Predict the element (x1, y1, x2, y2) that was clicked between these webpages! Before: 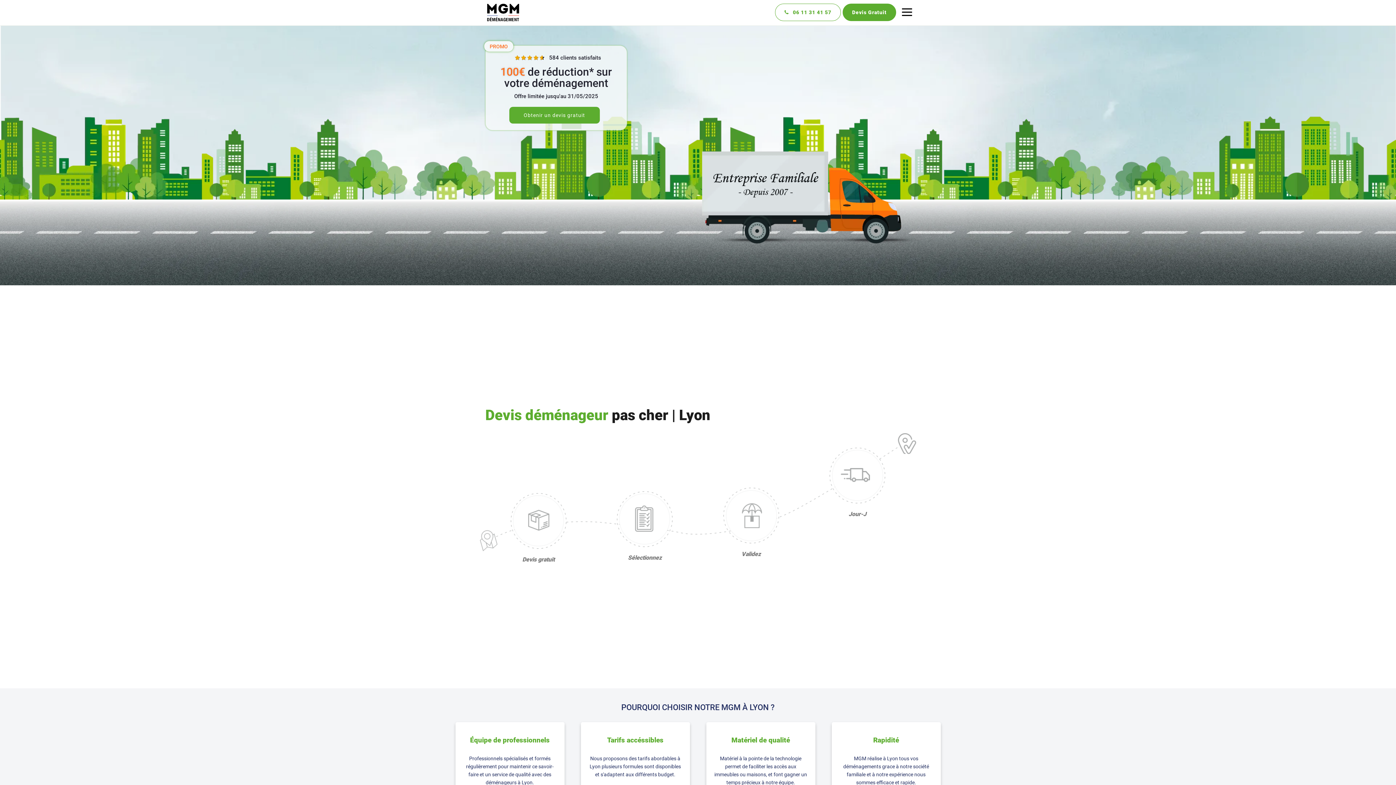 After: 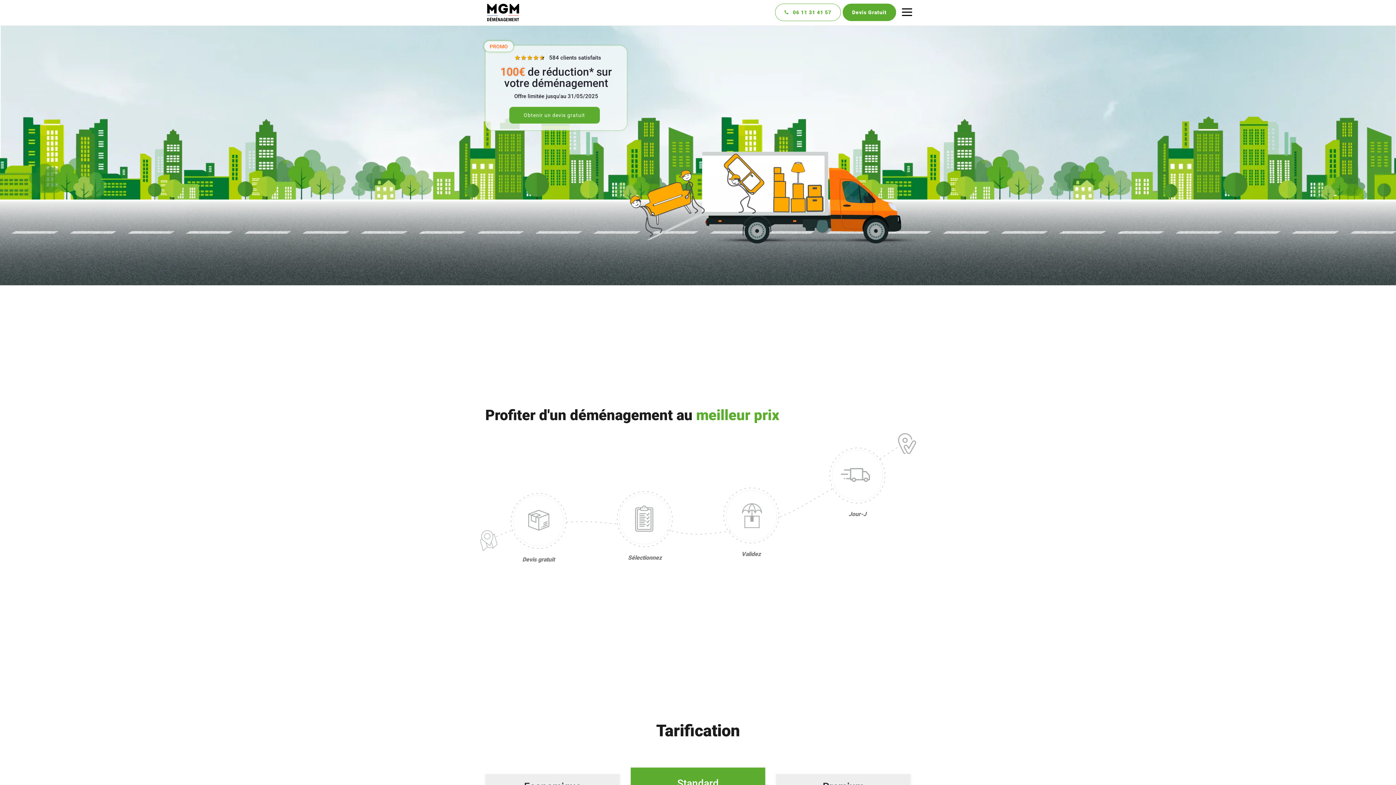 Action: bbox: (485, 0, 520, 34) label: MGM Demenagement